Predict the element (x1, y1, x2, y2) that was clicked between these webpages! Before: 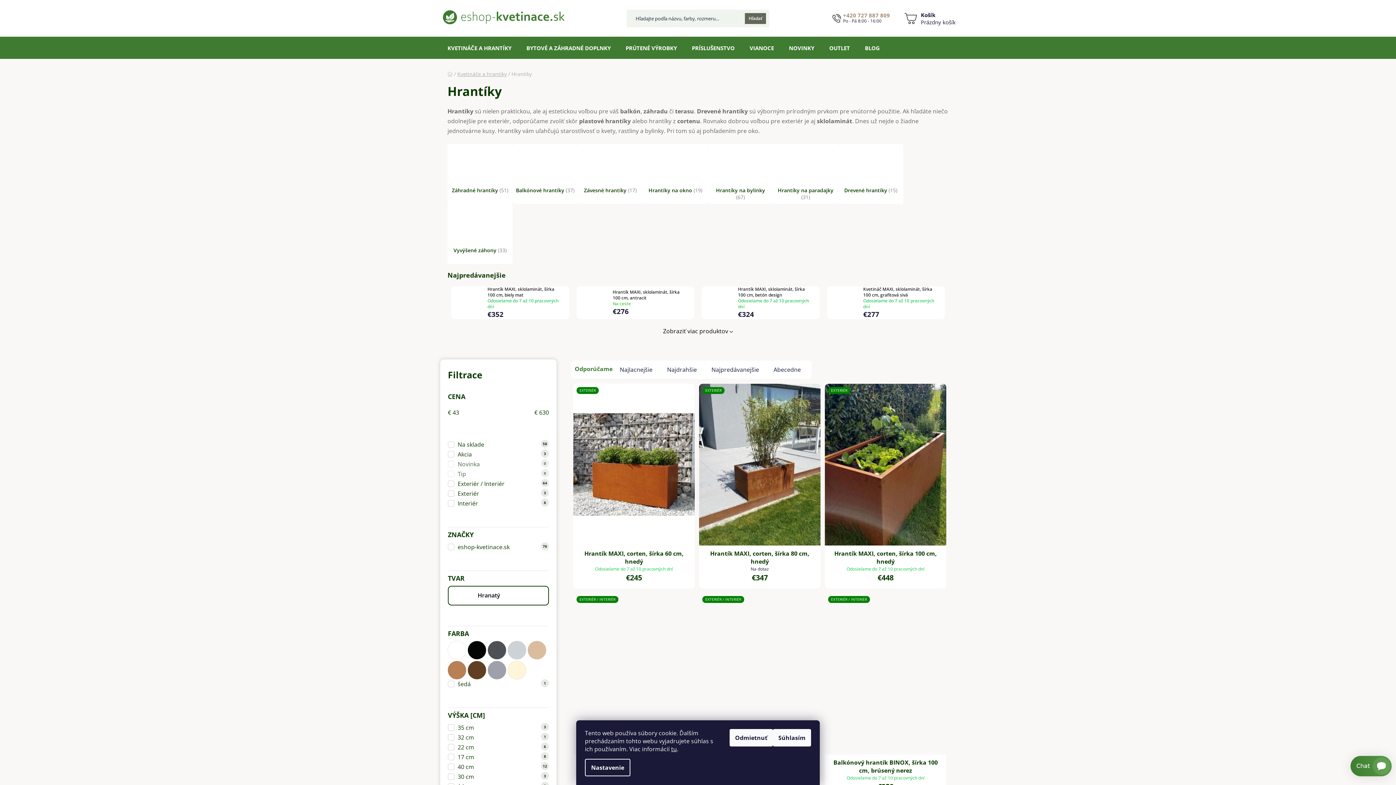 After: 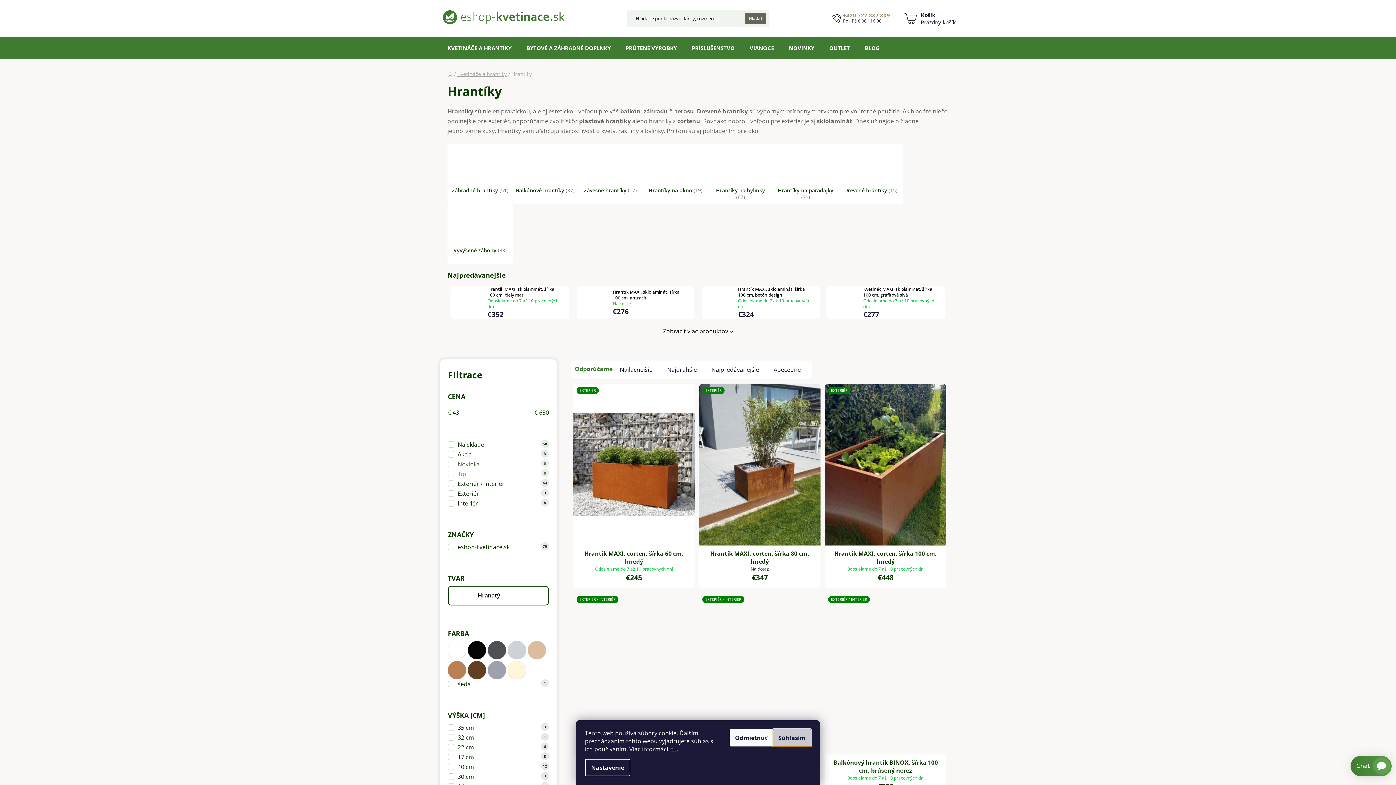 Action: label: Súhlasím bbox: (773, 729, 811, 746)